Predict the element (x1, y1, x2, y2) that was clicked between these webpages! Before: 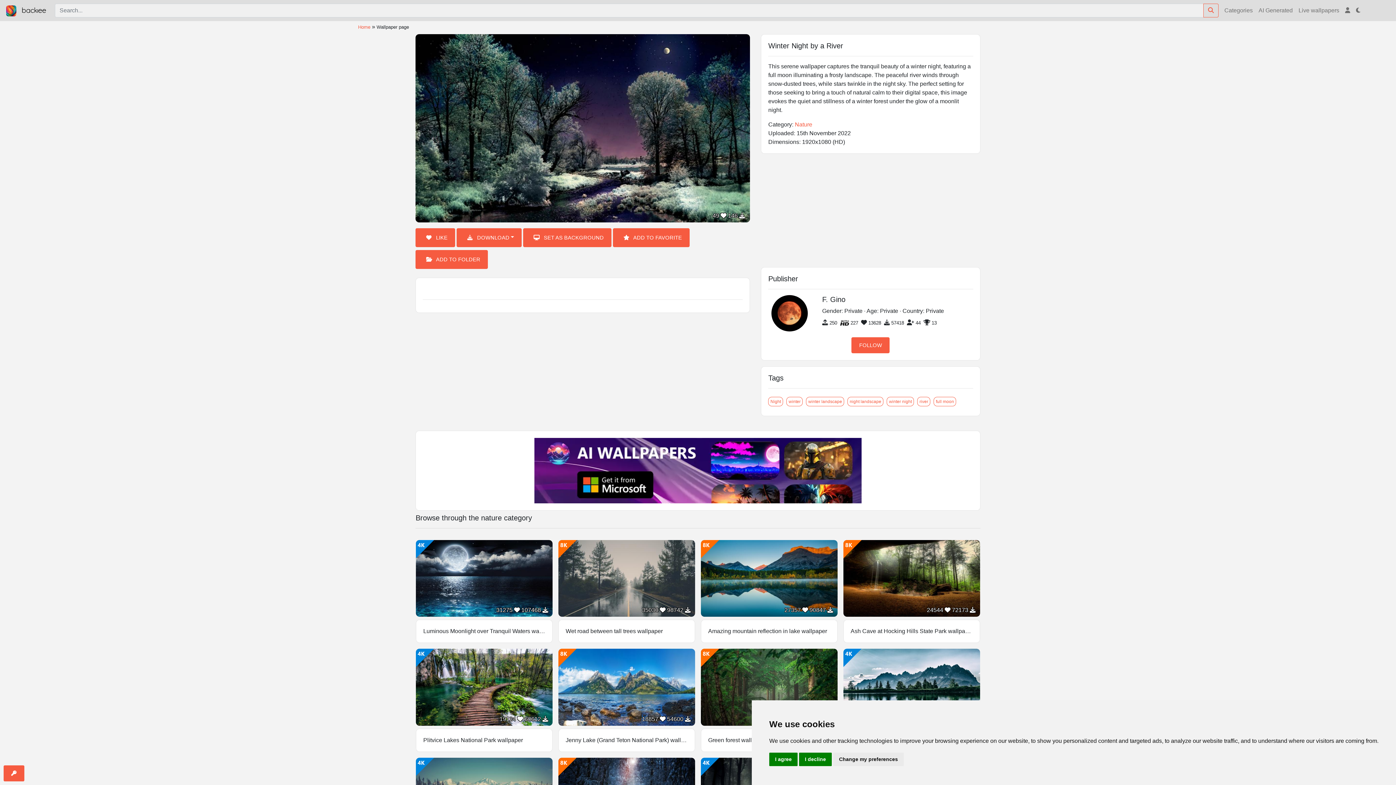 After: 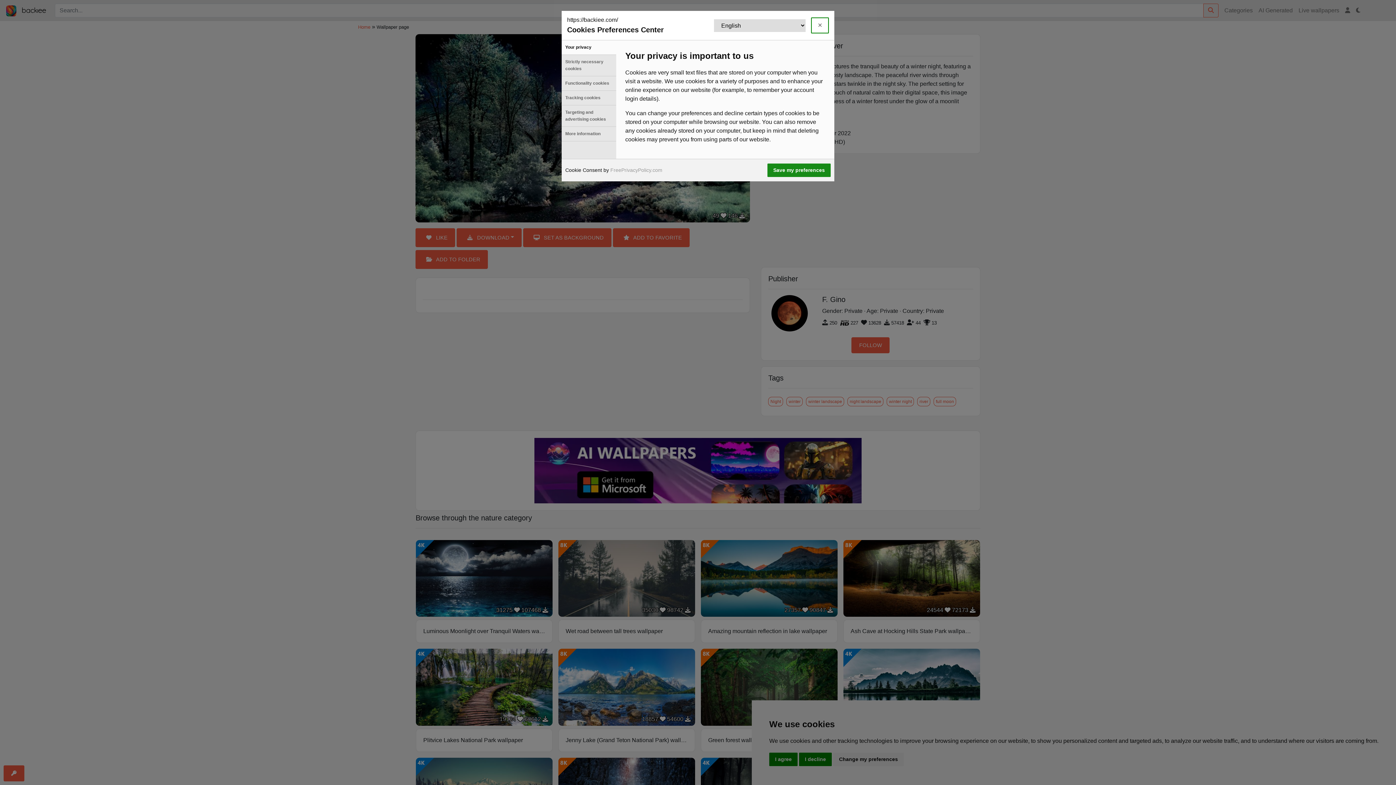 Action: label: Change my preferences bbox: (833, 753, 904, 766)